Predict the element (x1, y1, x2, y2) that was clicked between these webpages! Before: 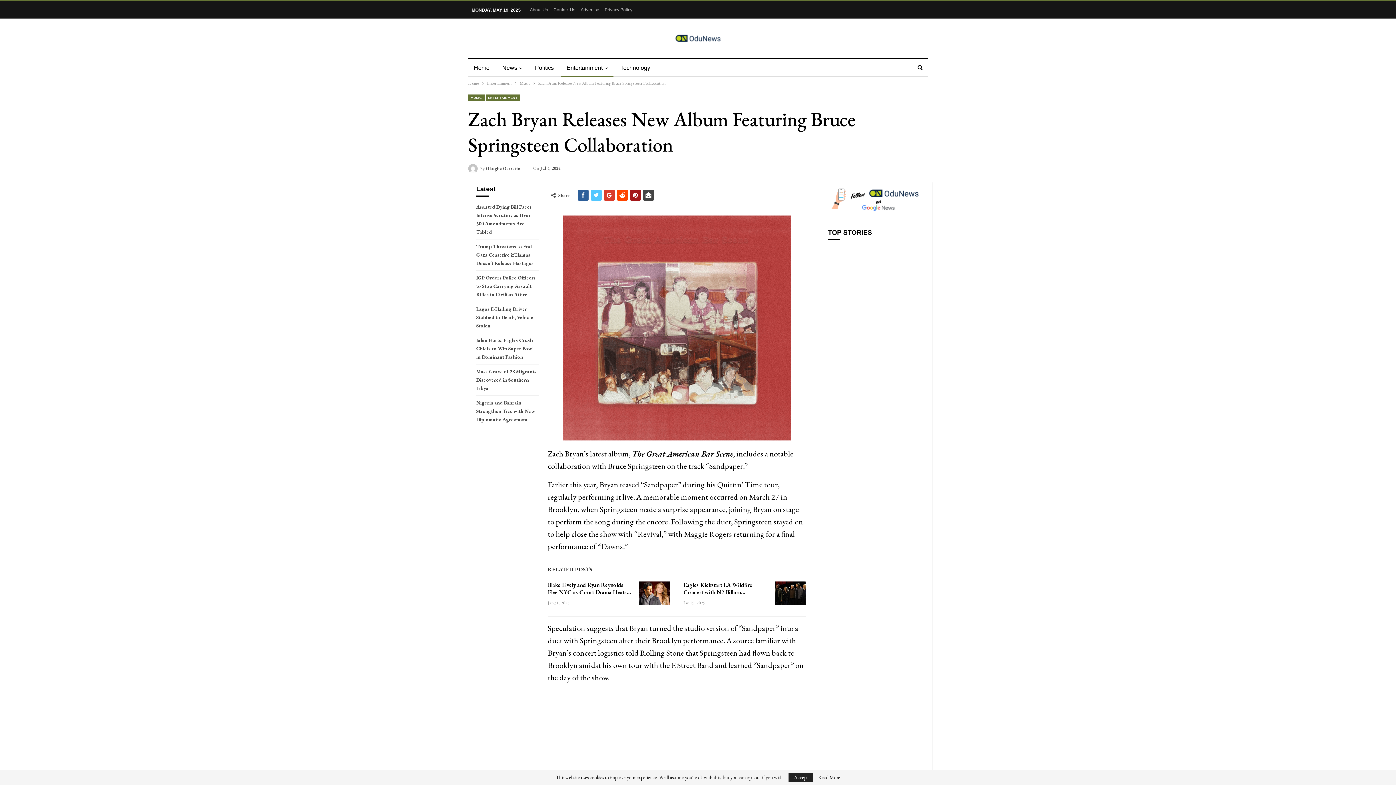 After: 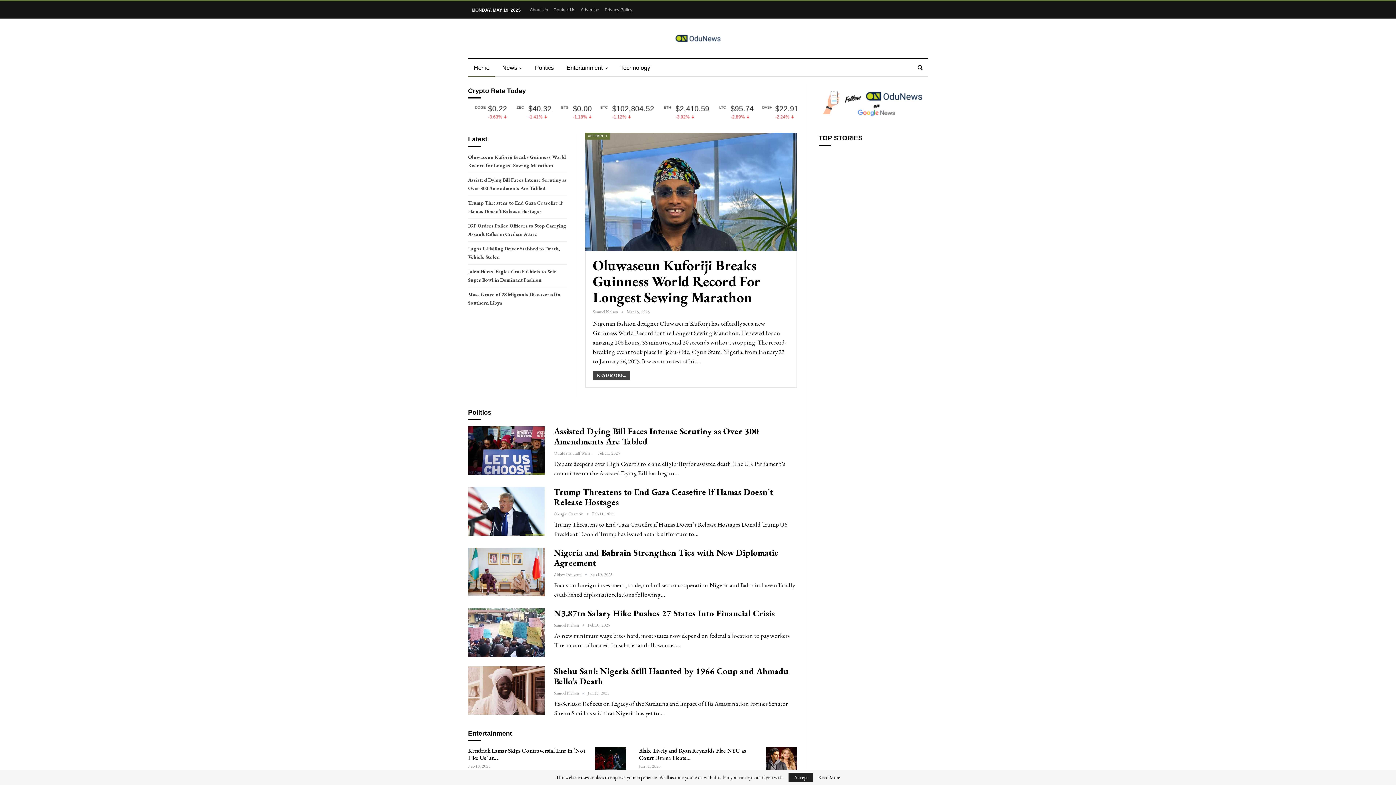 Action: bbox: (468, 59, 495, 76) label: Home